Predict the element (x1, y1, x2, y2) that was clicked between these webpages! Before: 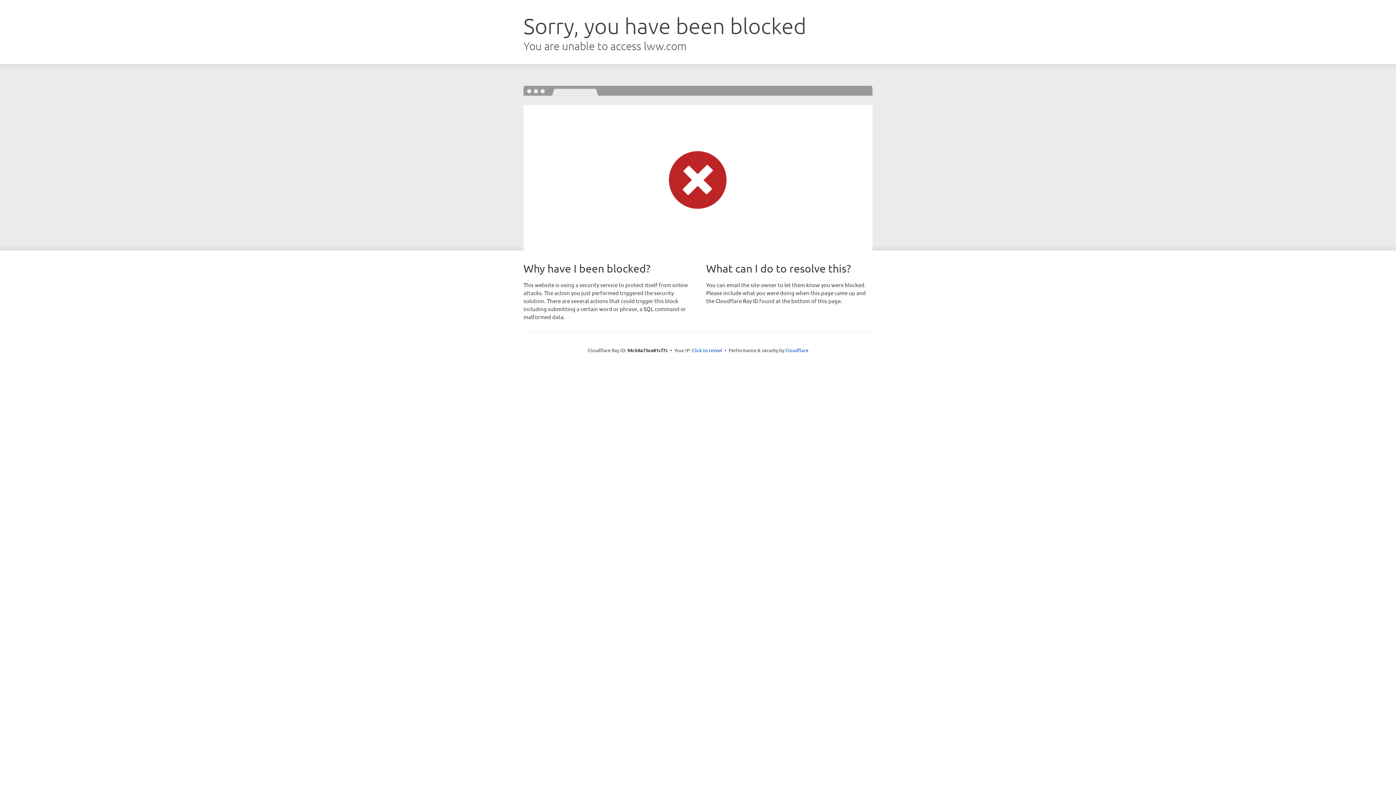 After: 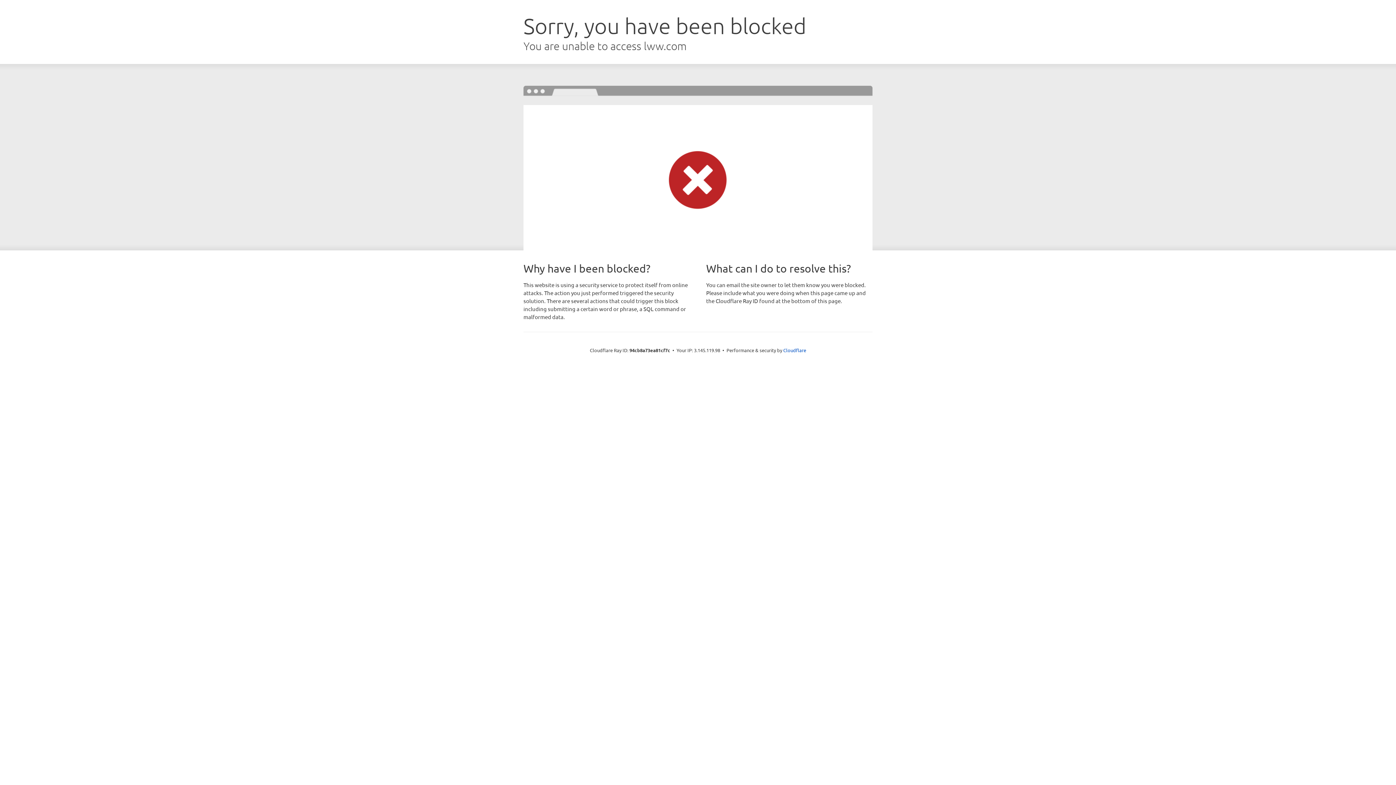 Action: bbox: (692, 346, 722, 353) label: Click to reveal